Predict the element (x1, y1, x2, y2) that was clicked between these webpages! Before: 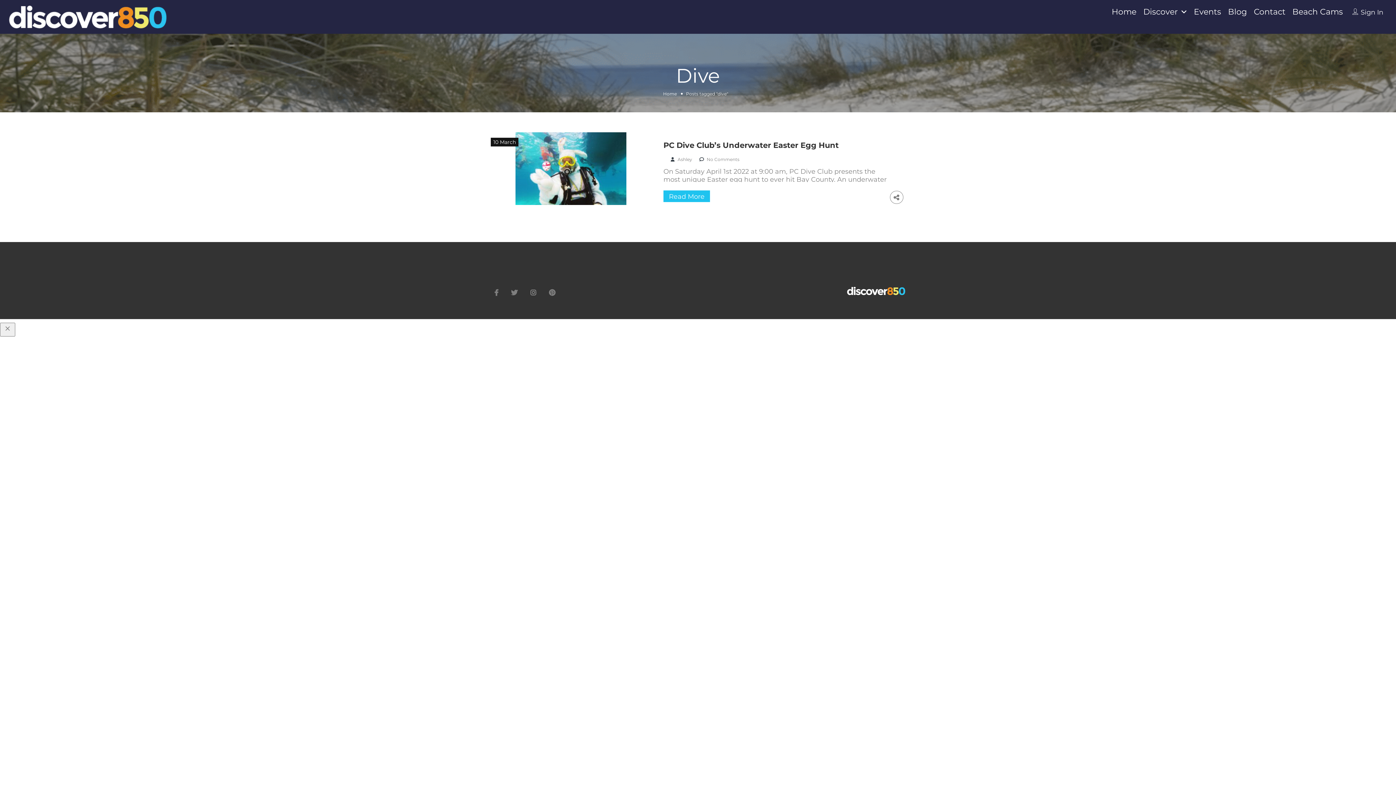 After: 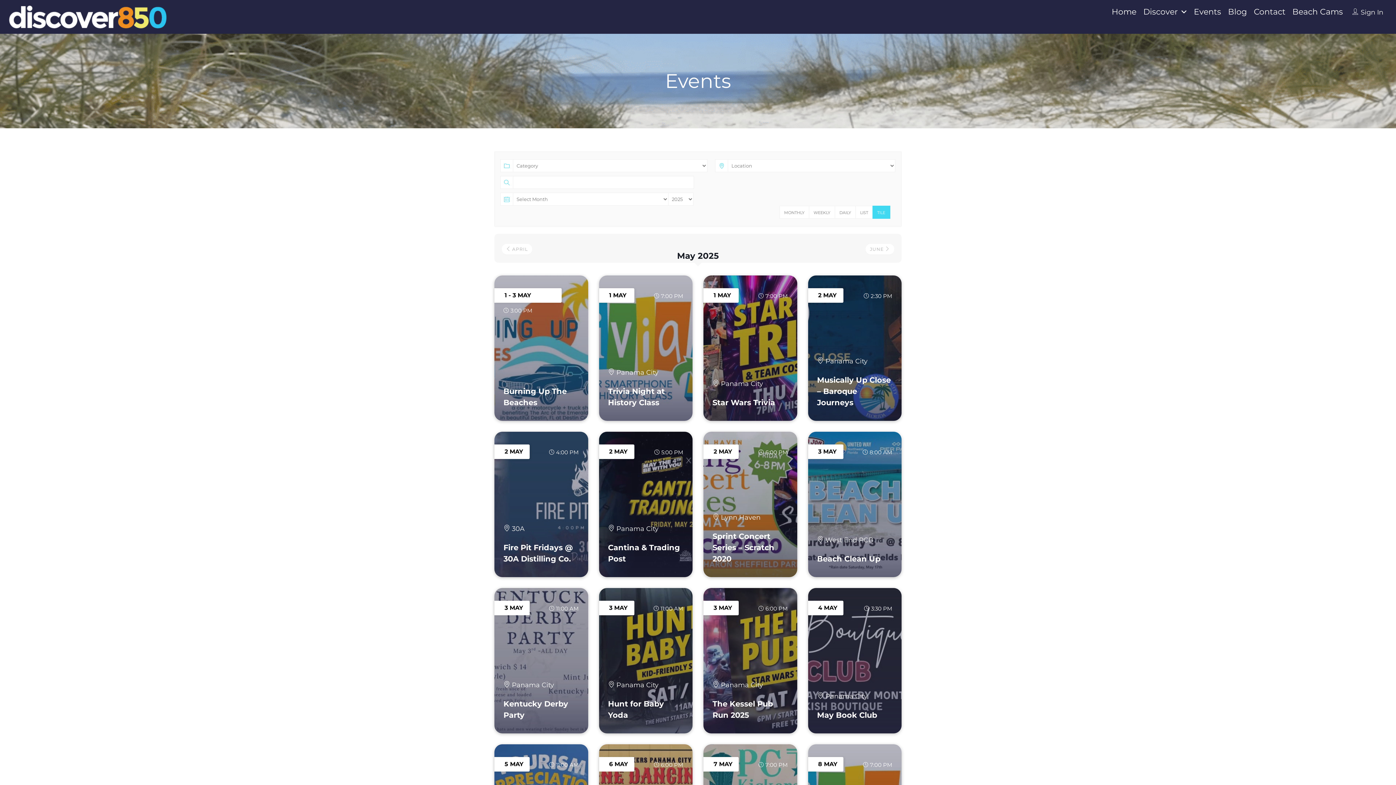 Action: bbox: (1194, 6, 1221, 16) label: Events